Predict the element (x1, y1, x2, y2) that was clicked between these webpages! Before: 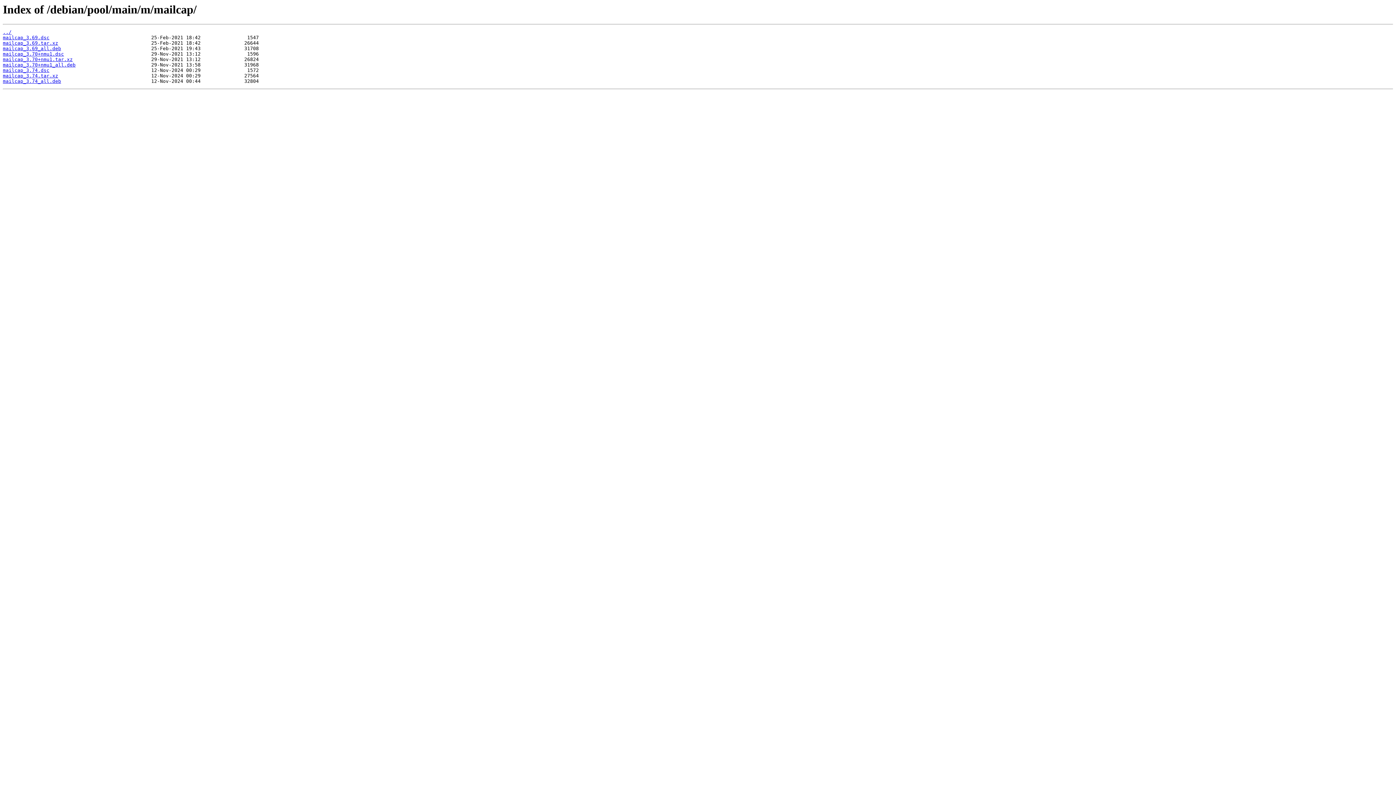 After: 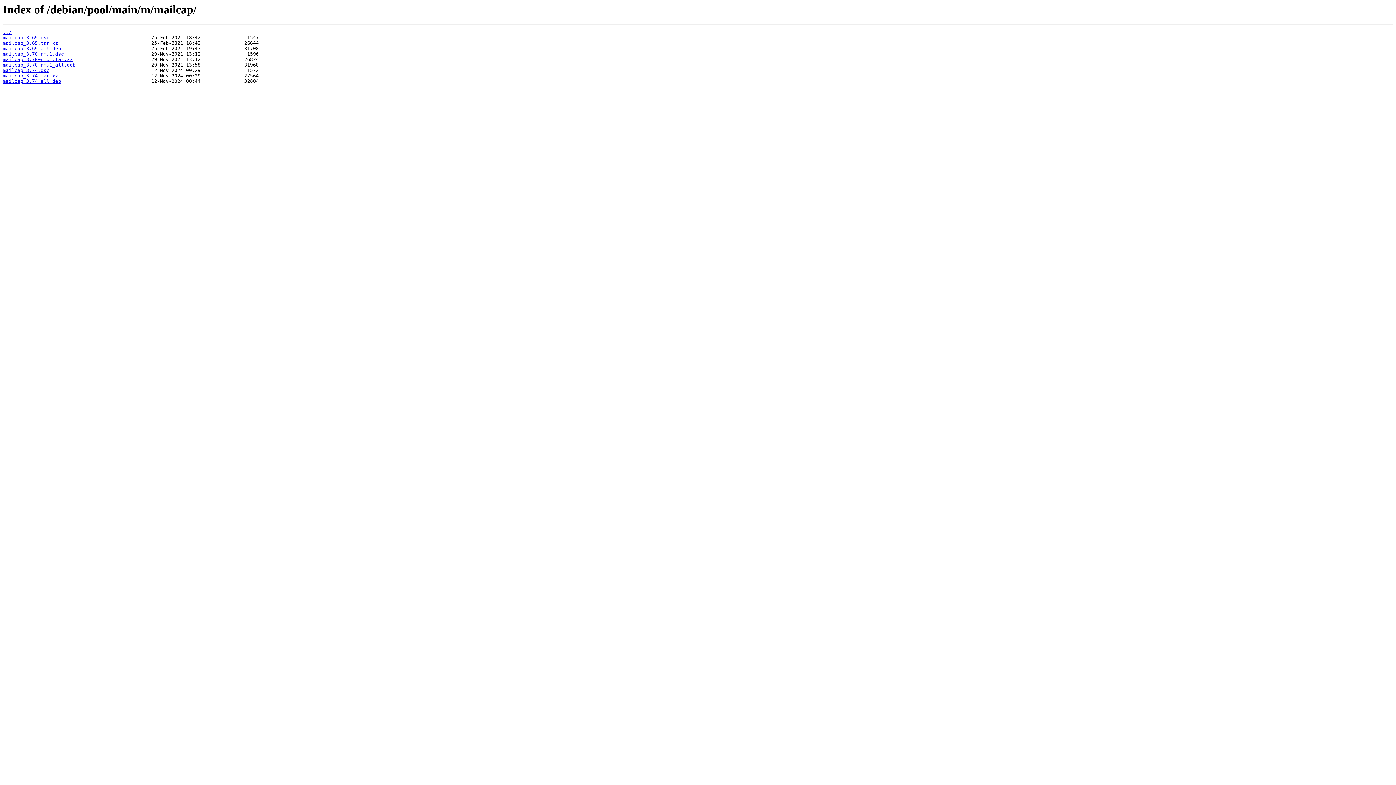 Action: bbox: (2, 73, 58, 78) label: mailcap_3.74.tar.xz